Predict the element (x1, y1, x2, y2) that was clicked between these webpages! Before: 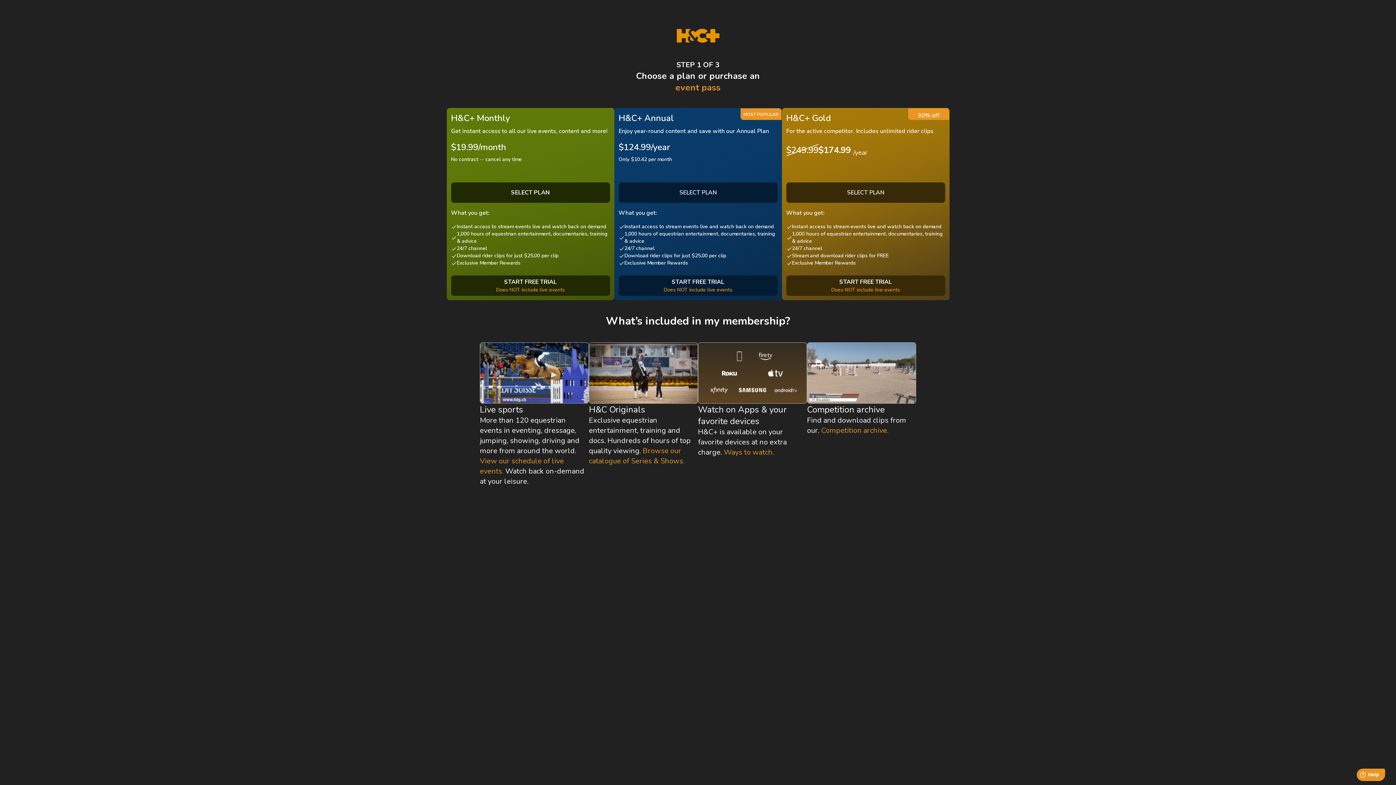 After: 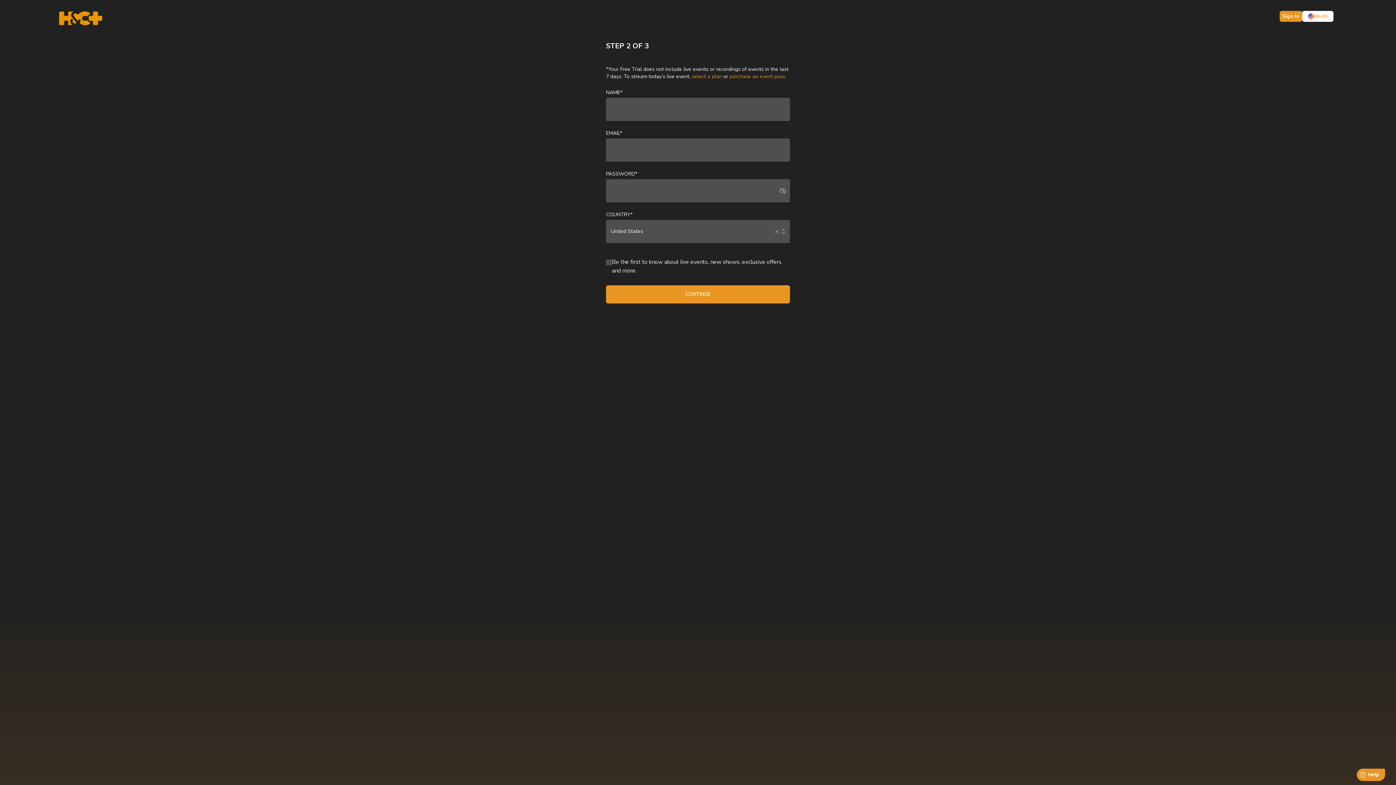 Action: label: START FREE TRIAL
Does NOT include live events bbox: (451, 275, 610, 296)